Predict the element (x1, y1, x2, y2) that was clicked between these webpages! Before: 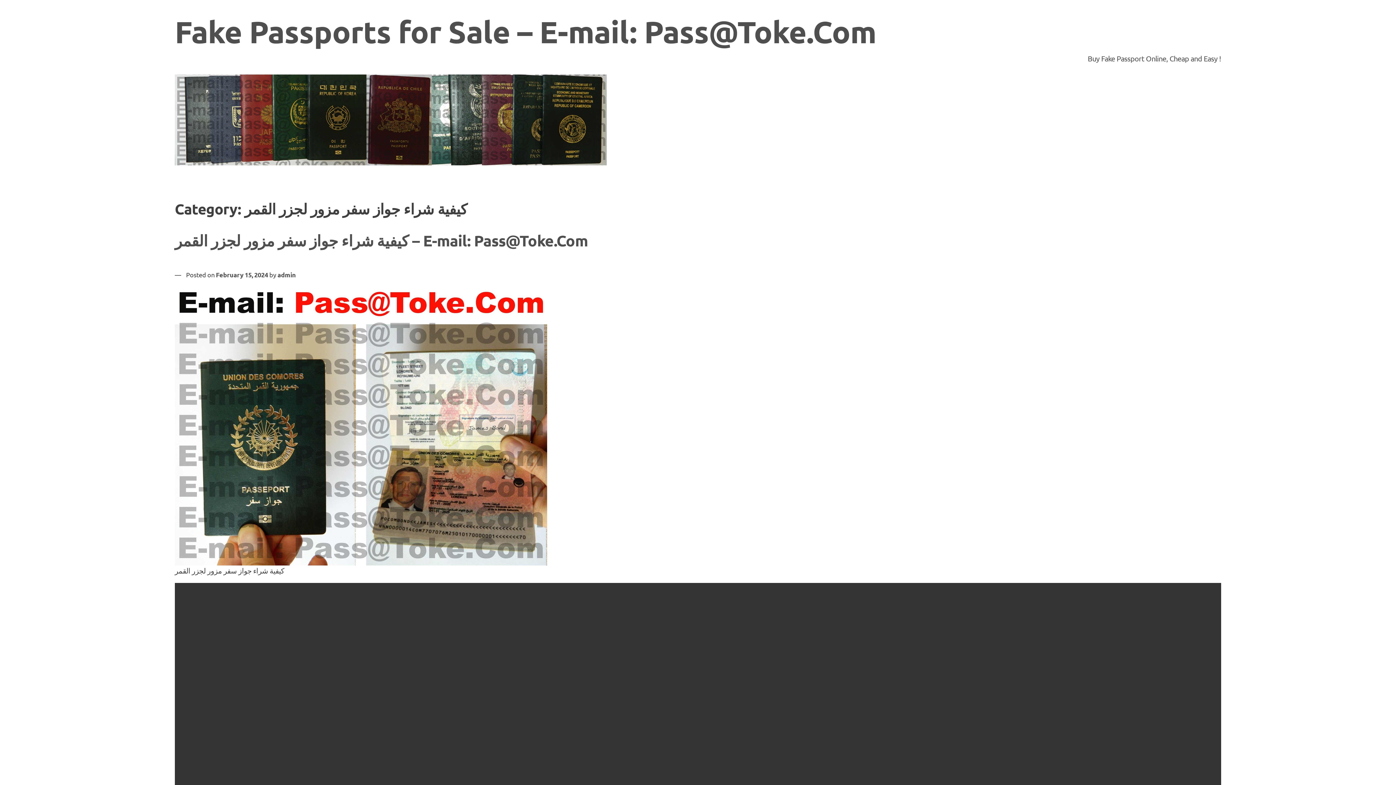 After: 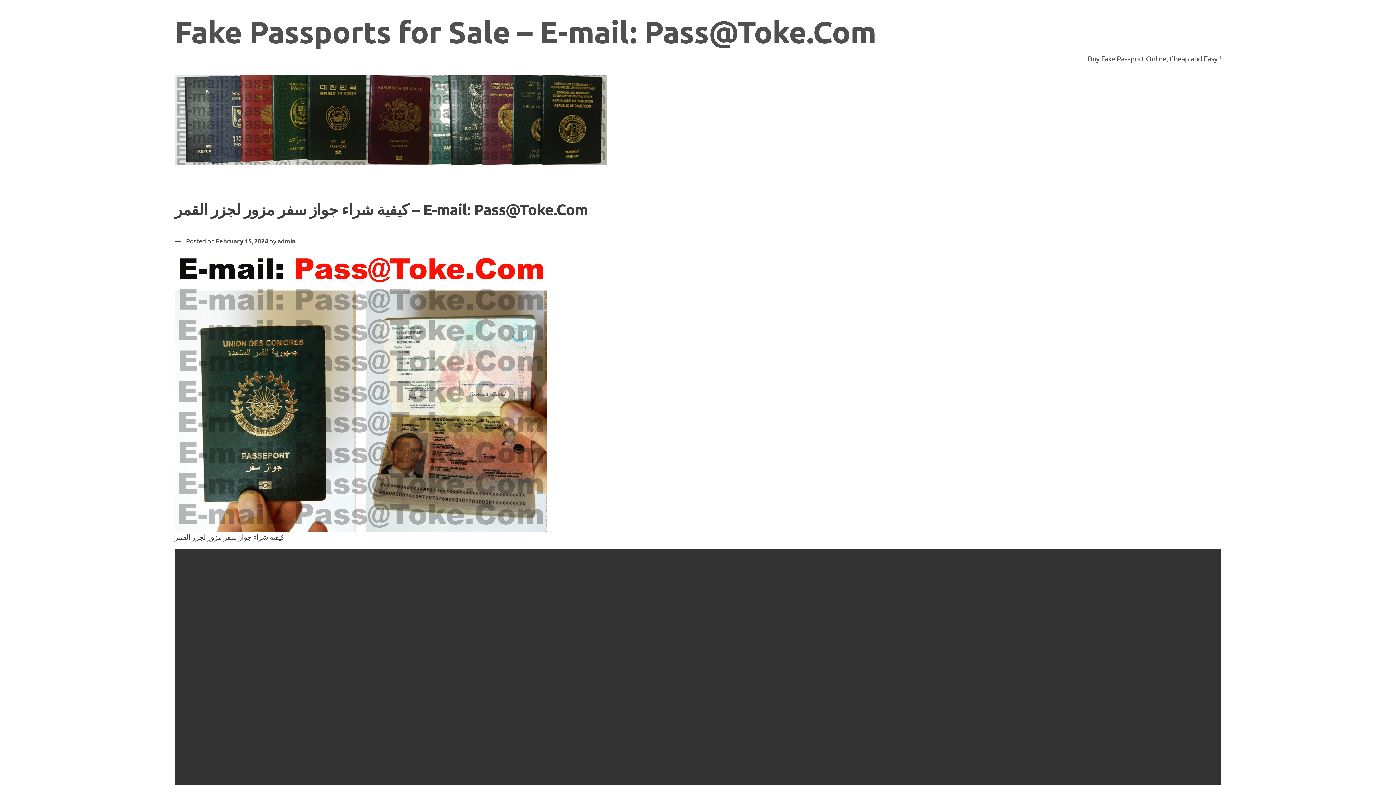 Action: label: February 15, 2024 bbox: (215, 270, 268, 278)